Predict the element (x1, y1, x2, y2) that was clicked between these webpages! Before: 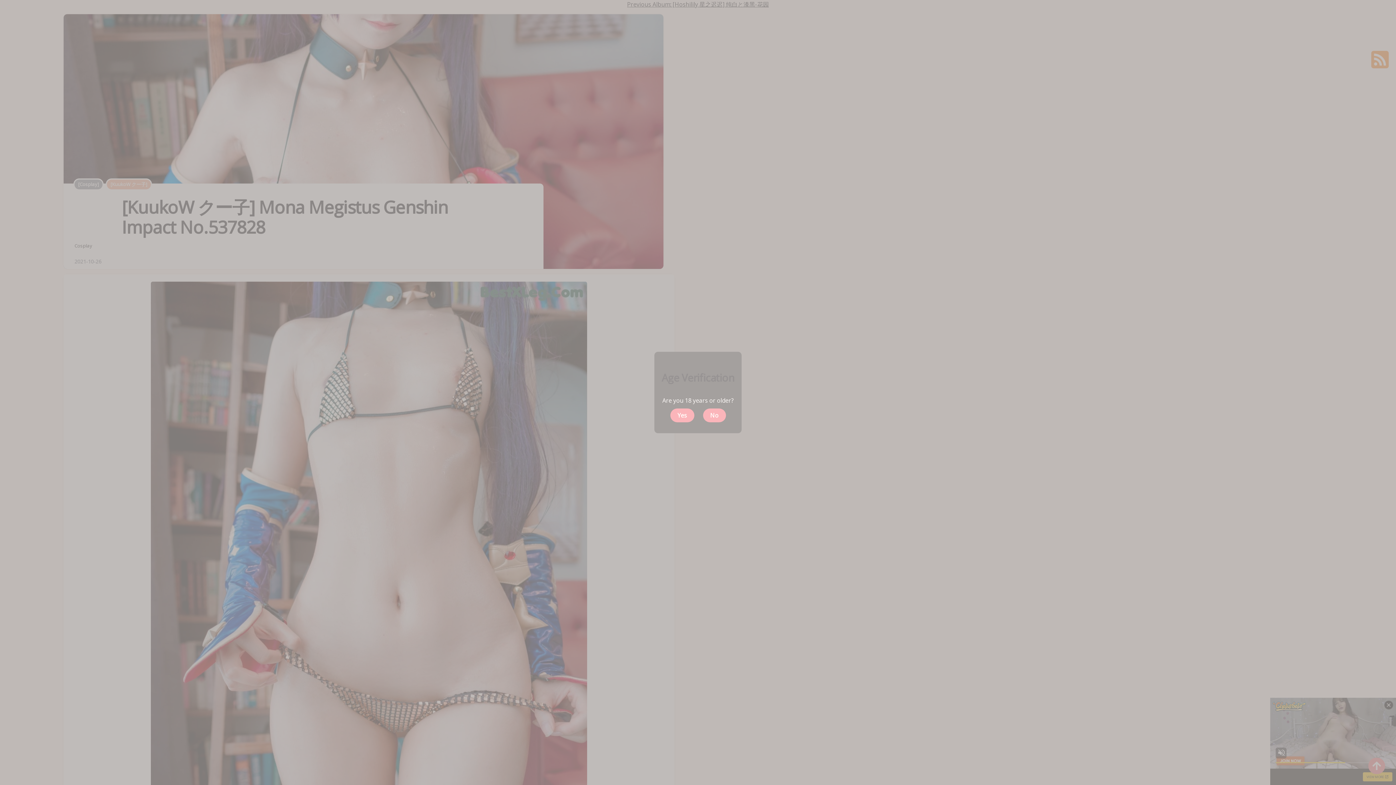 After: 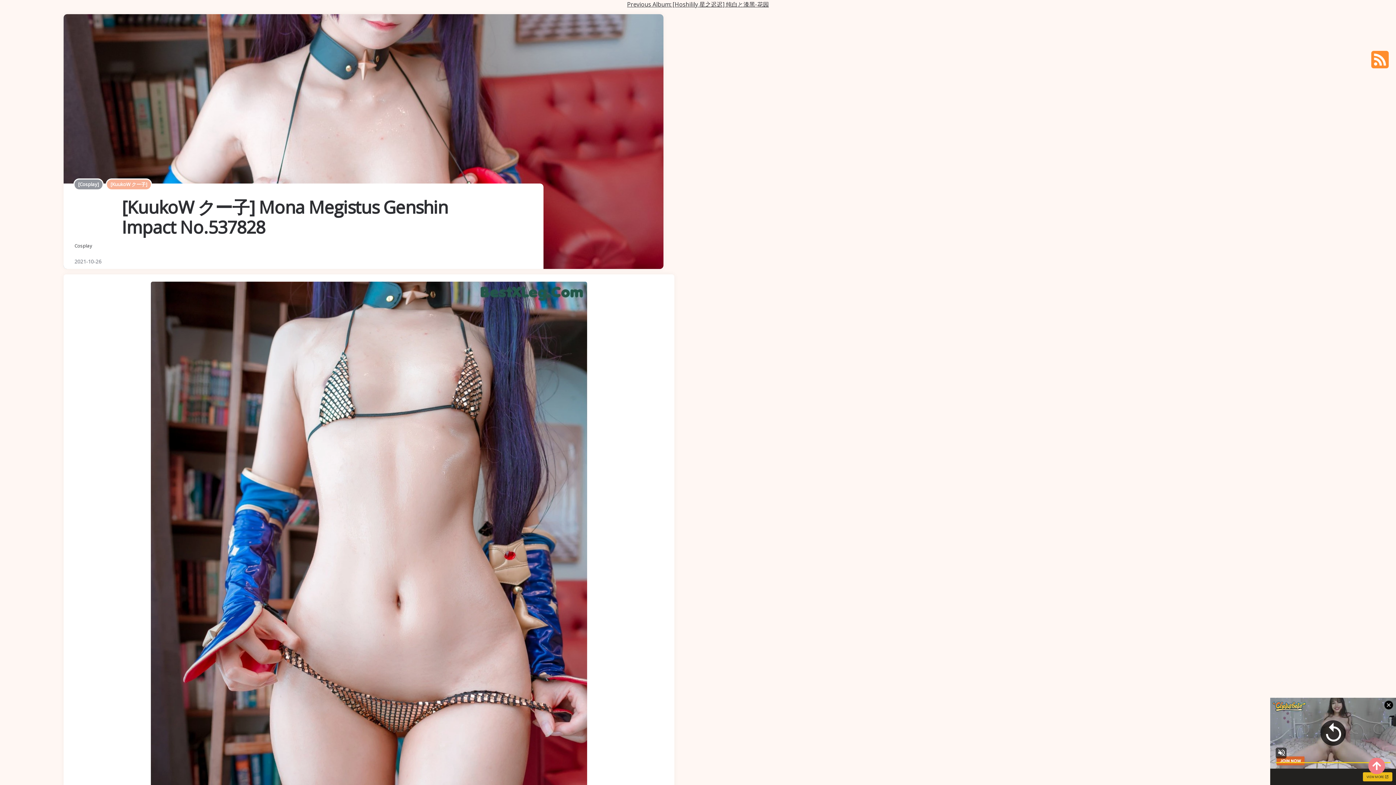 Action: label: Yes bbox: (670, 408, 694, 422)